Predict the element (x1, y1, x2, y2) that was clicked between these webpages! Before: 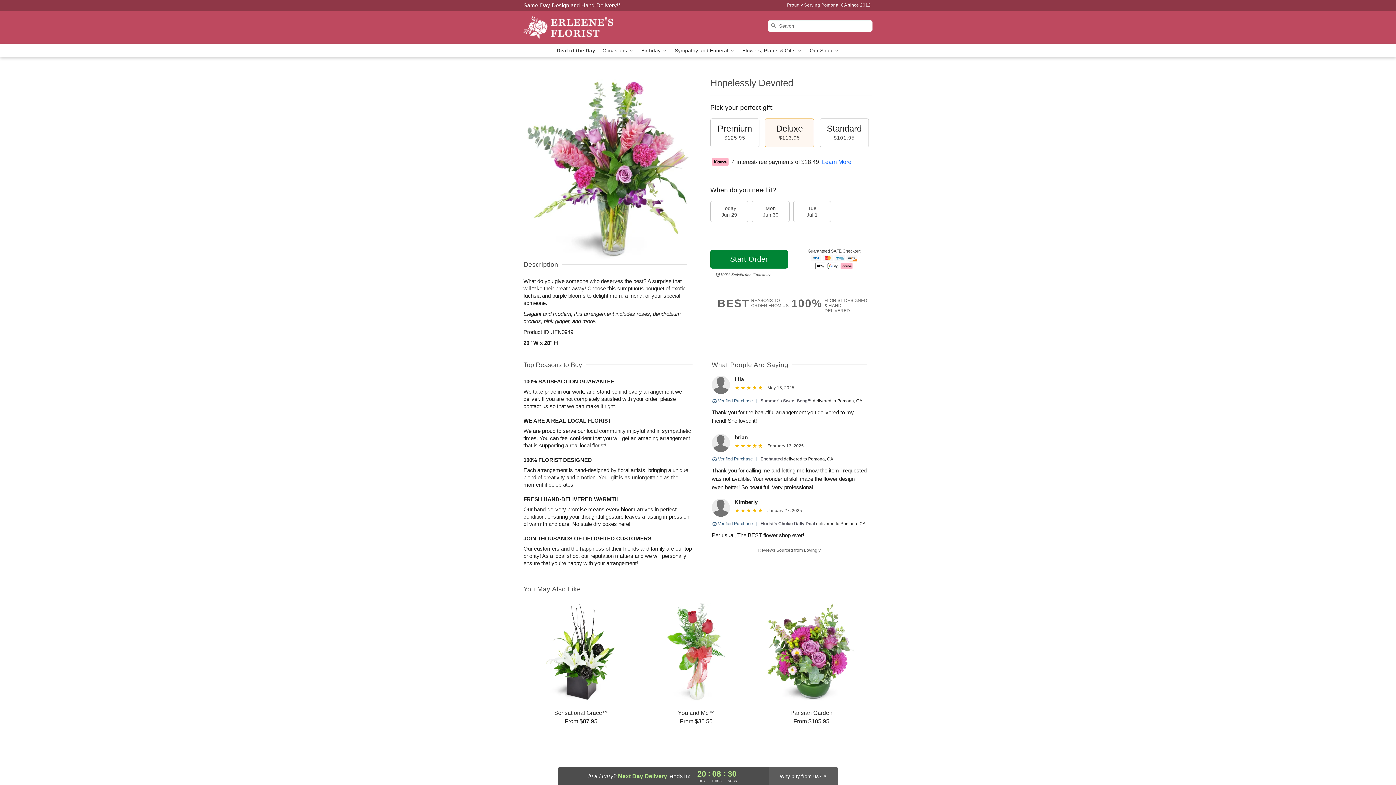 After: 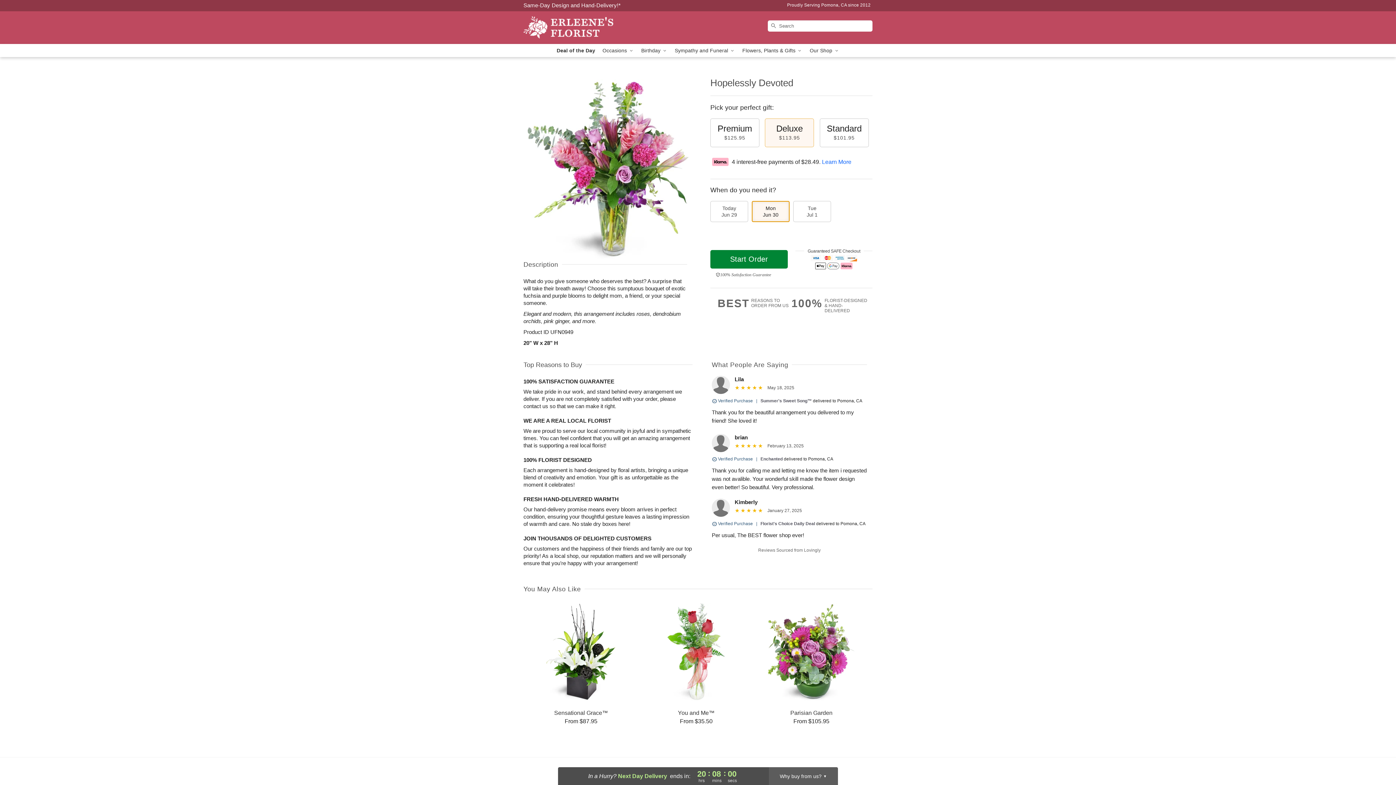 Action: bbox: (752, 201, 789, 222) label: Mon
Jun 30